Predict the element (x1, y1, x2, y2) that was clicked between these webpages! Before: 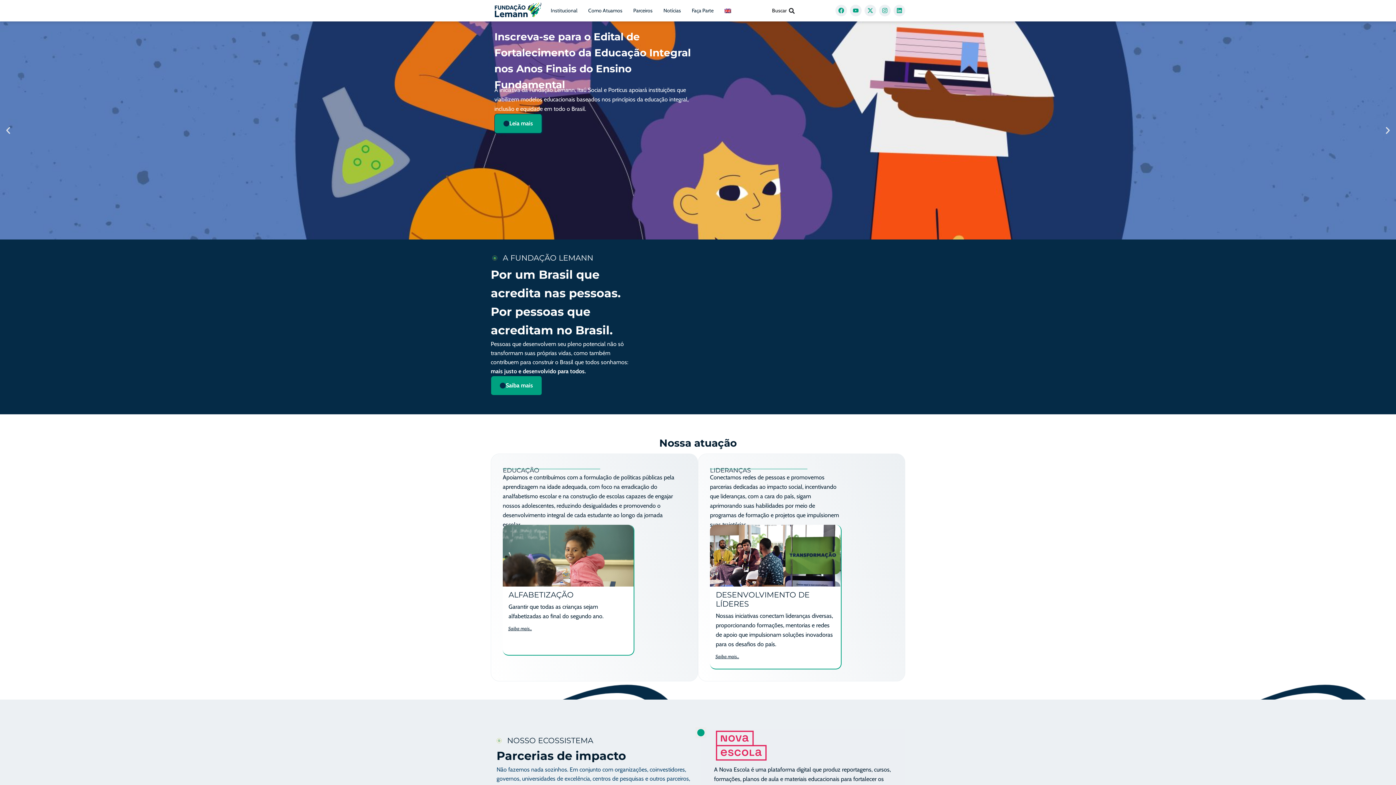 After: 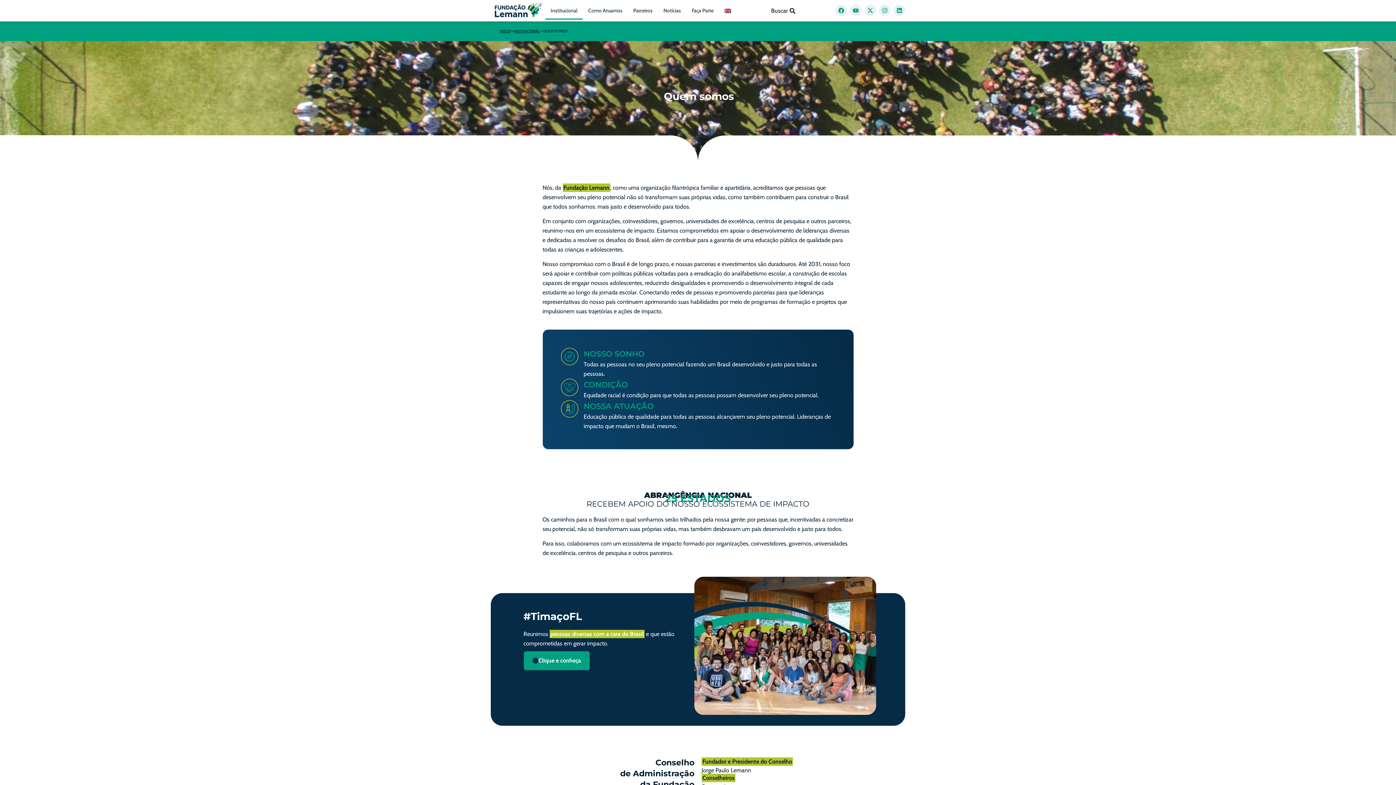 Action: label: Saiba mais bbox: (490, 376, 542, 396)